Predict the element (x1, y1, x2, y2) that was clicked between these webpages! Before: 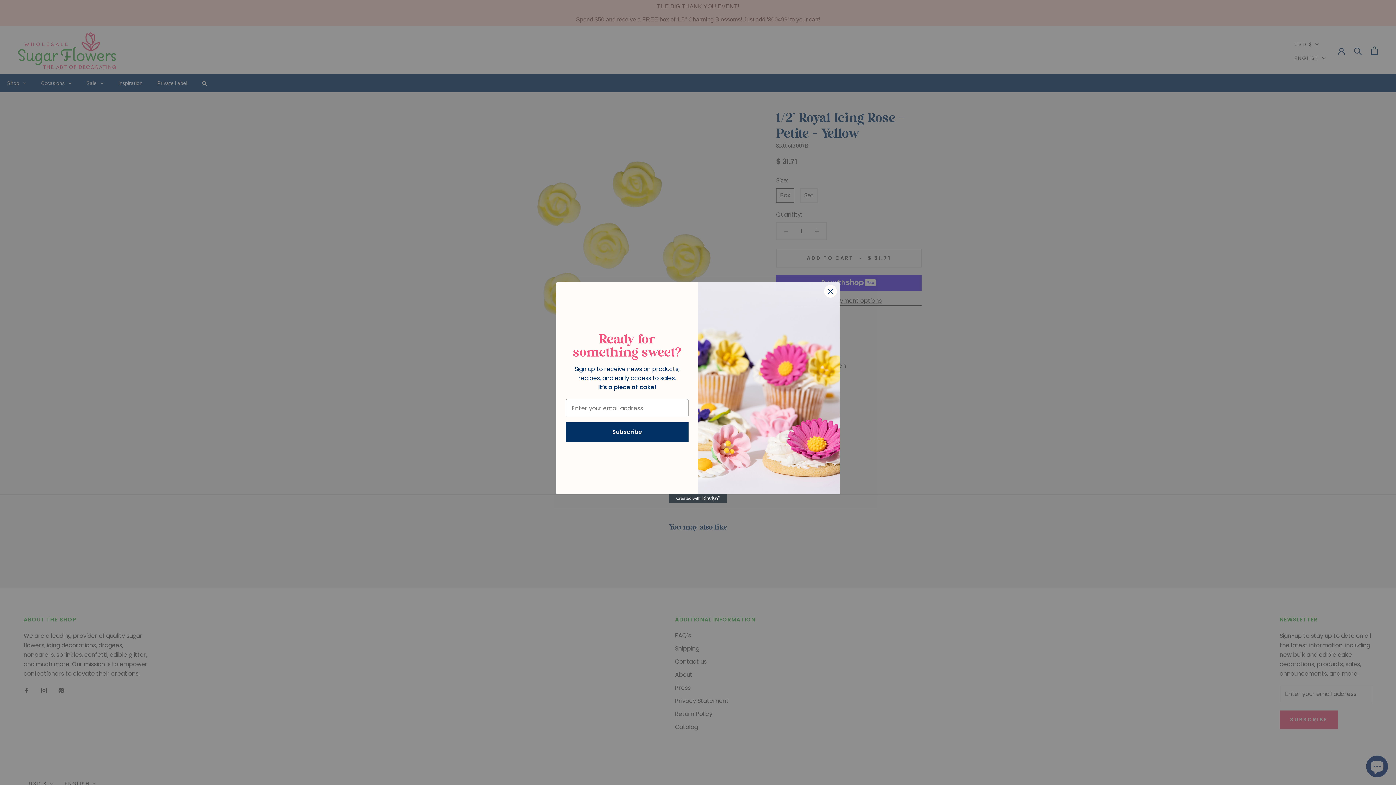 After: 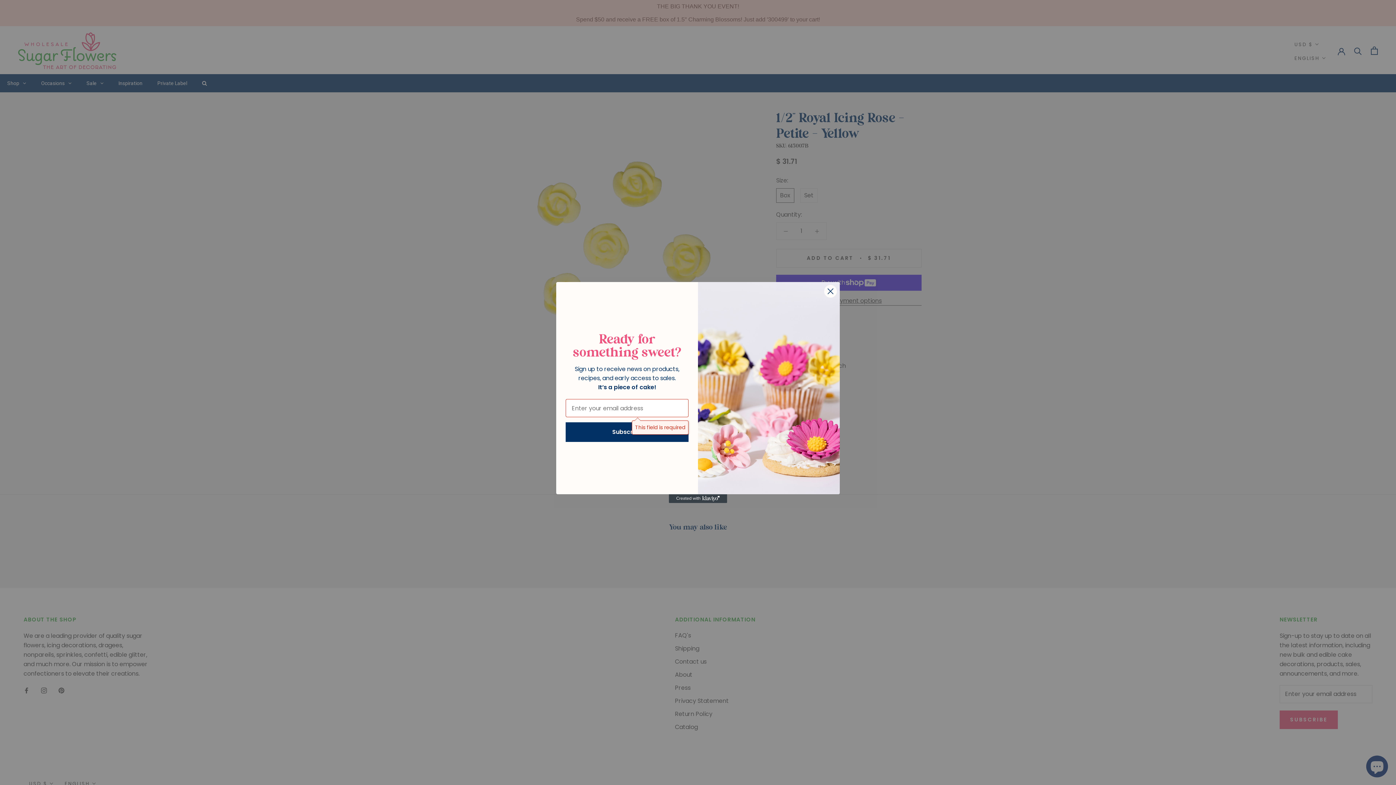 Action: bbox: (565, 422, 688, 442) label: Subscribe